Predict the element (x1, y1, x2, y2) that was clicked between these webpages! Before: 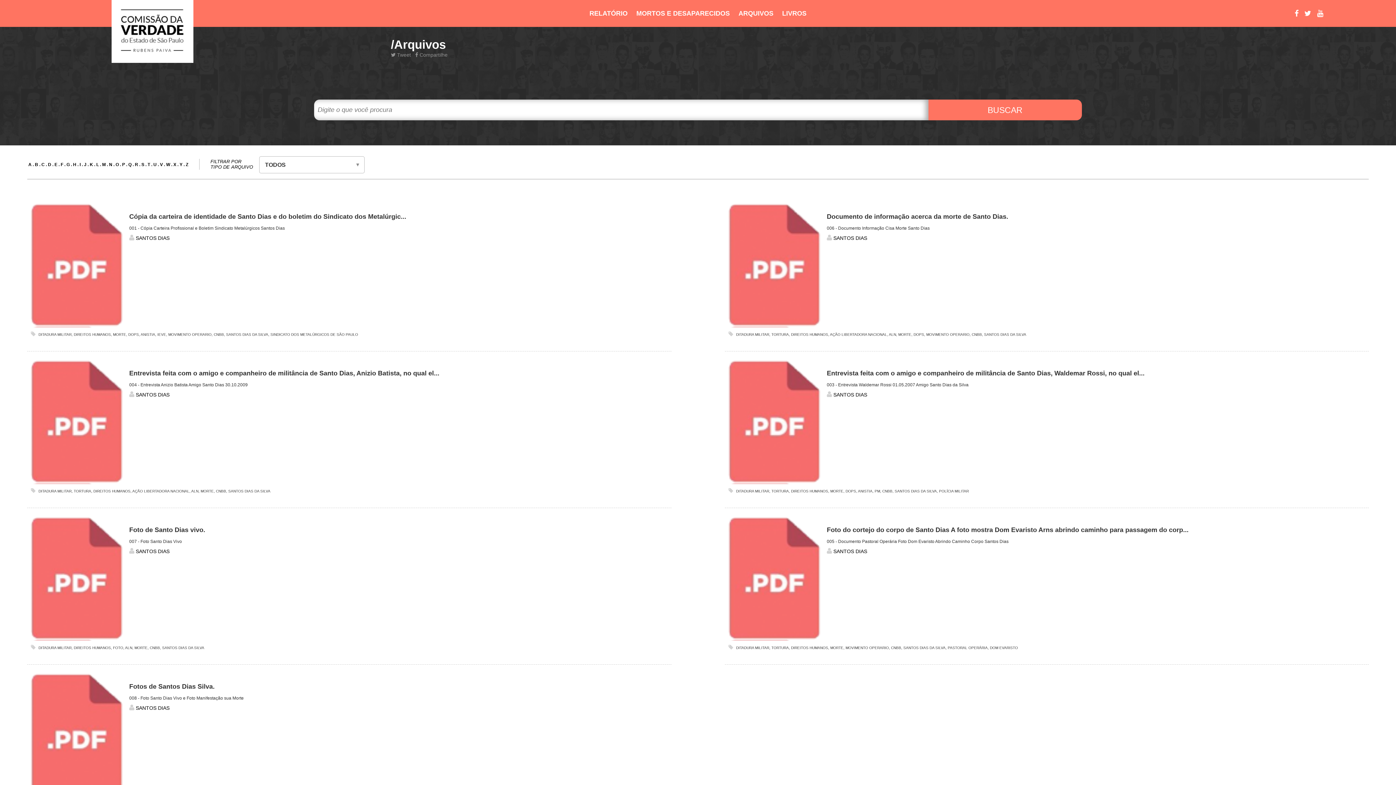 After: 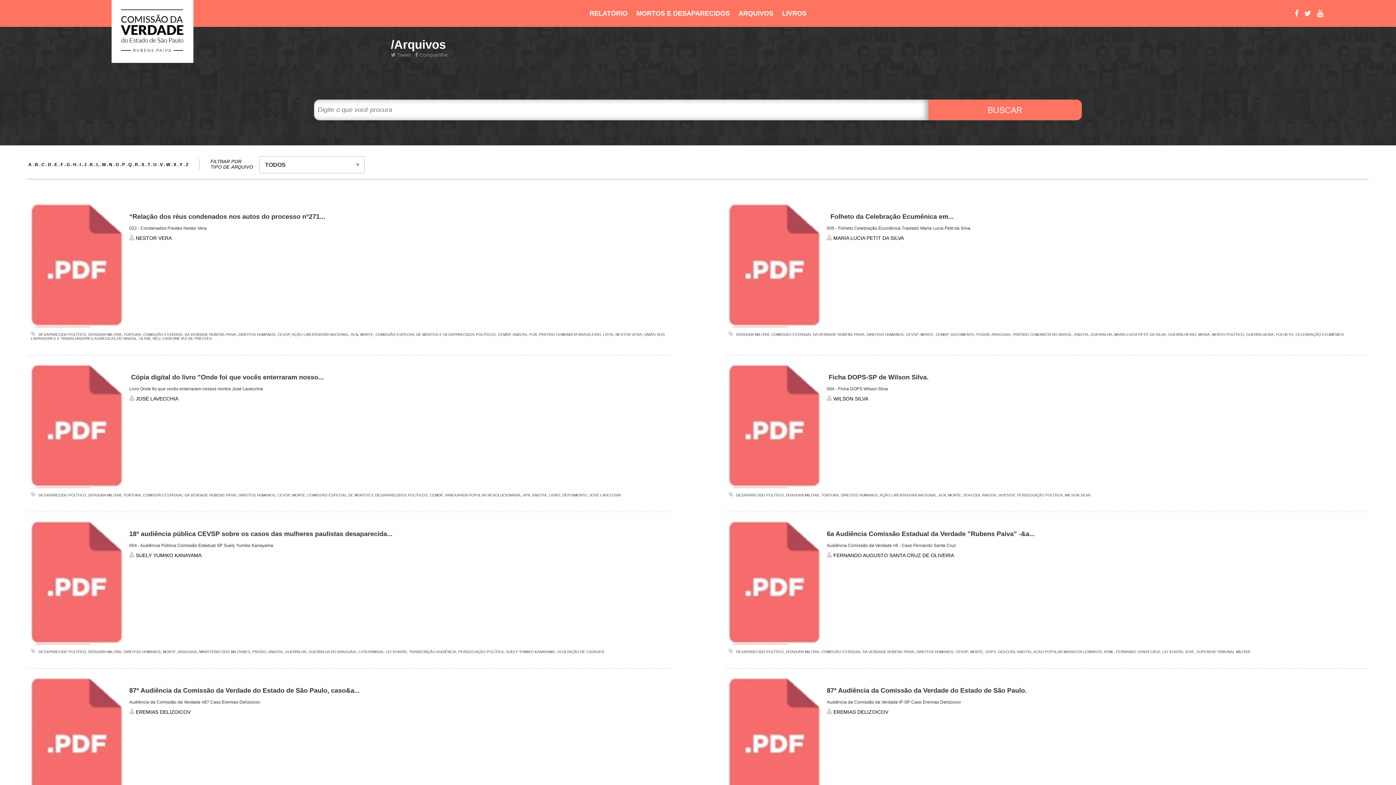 Action: bbox: (858, 489, 872, 493) label: ANISTIA